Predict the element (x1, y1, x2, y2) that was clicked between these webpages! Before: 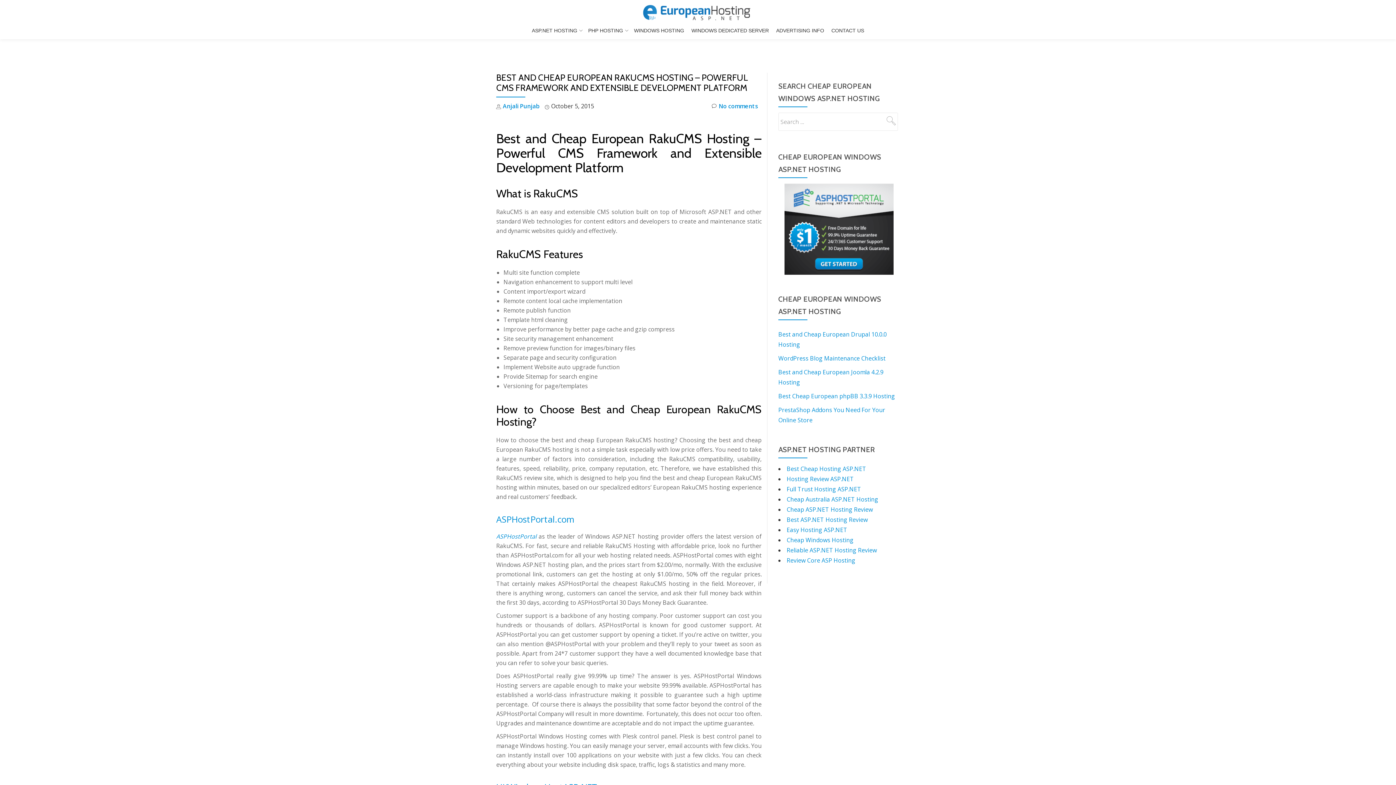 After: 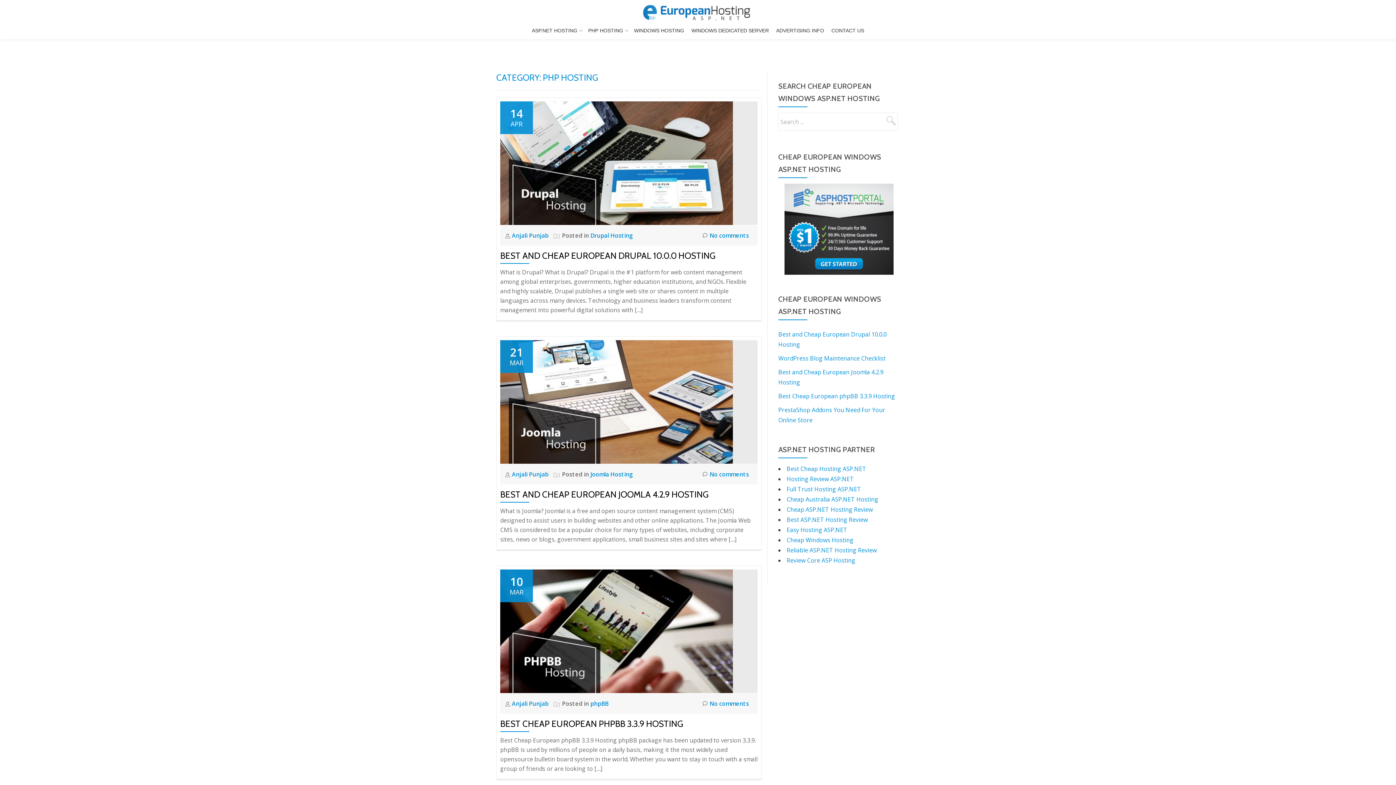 Action: label: PHP HOSTING bbox: (585, 25, 629, 35)